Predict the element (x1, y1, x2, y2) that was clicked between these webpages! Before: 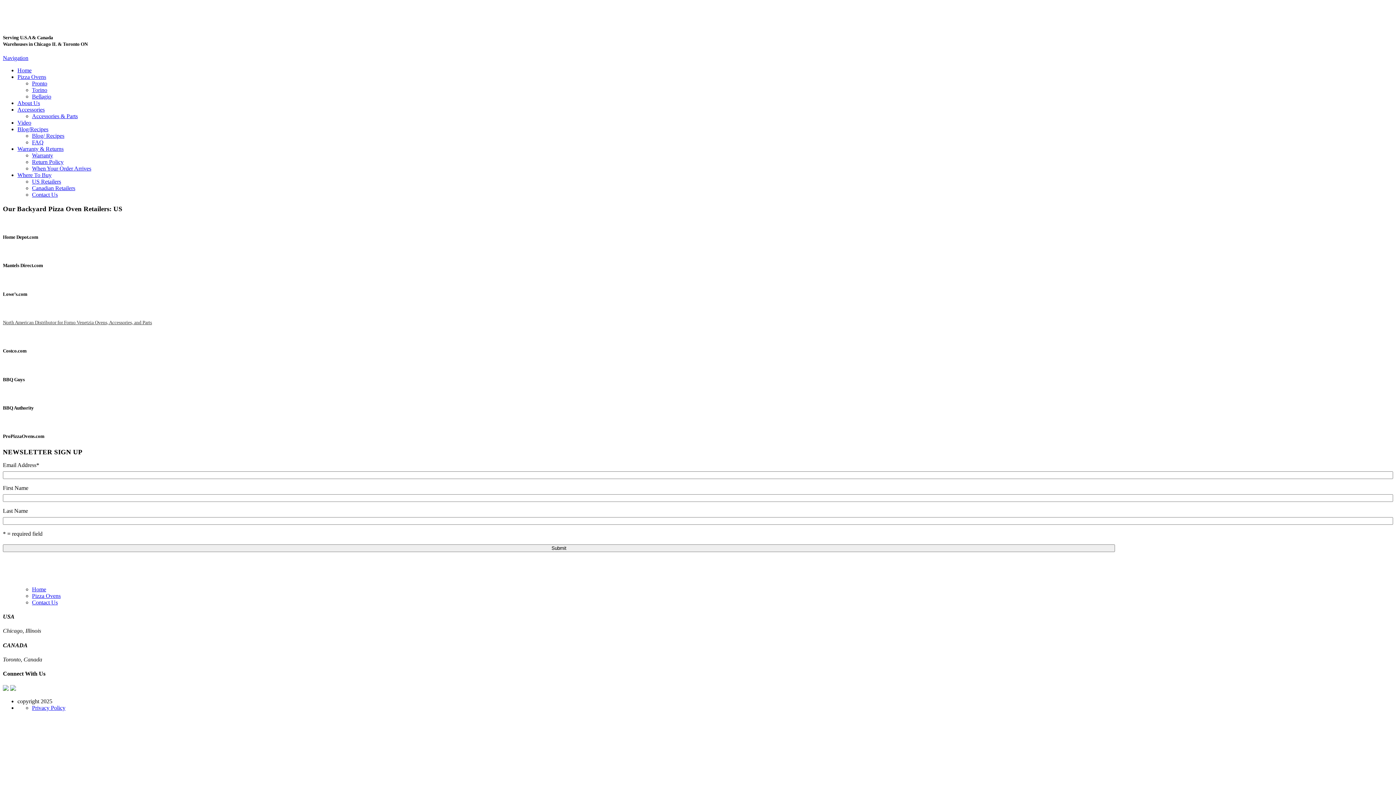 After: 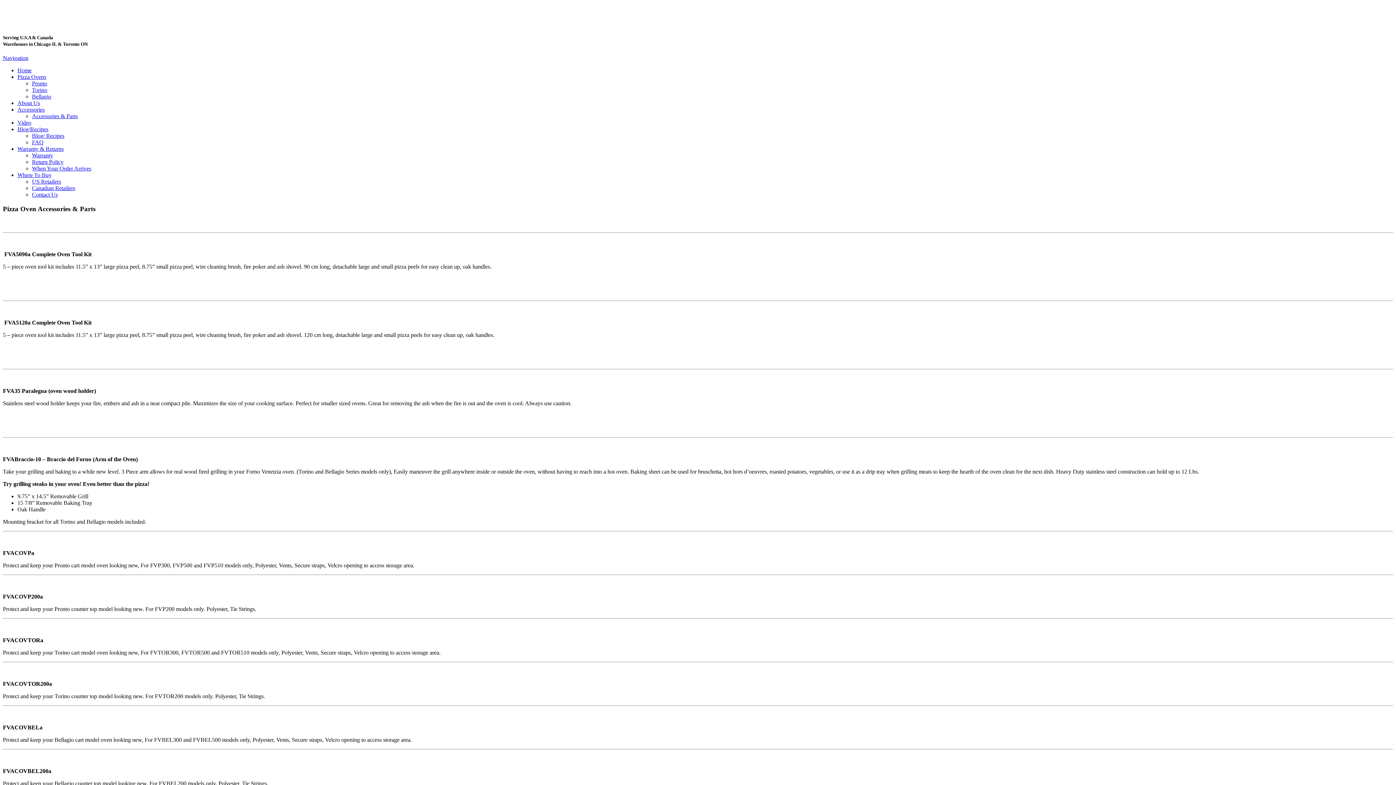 Action: label: Accessories & Parts bbox: (32, 113, 77, 119)